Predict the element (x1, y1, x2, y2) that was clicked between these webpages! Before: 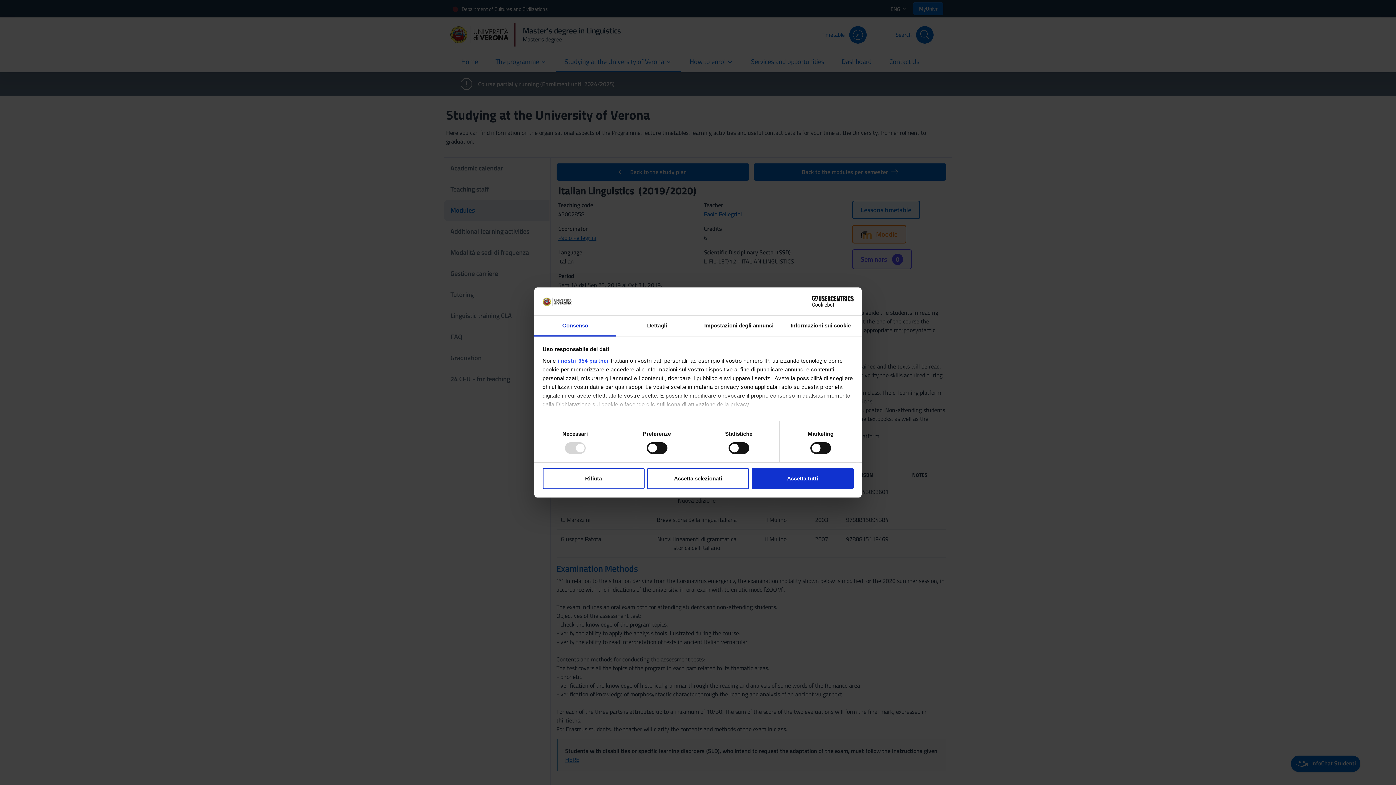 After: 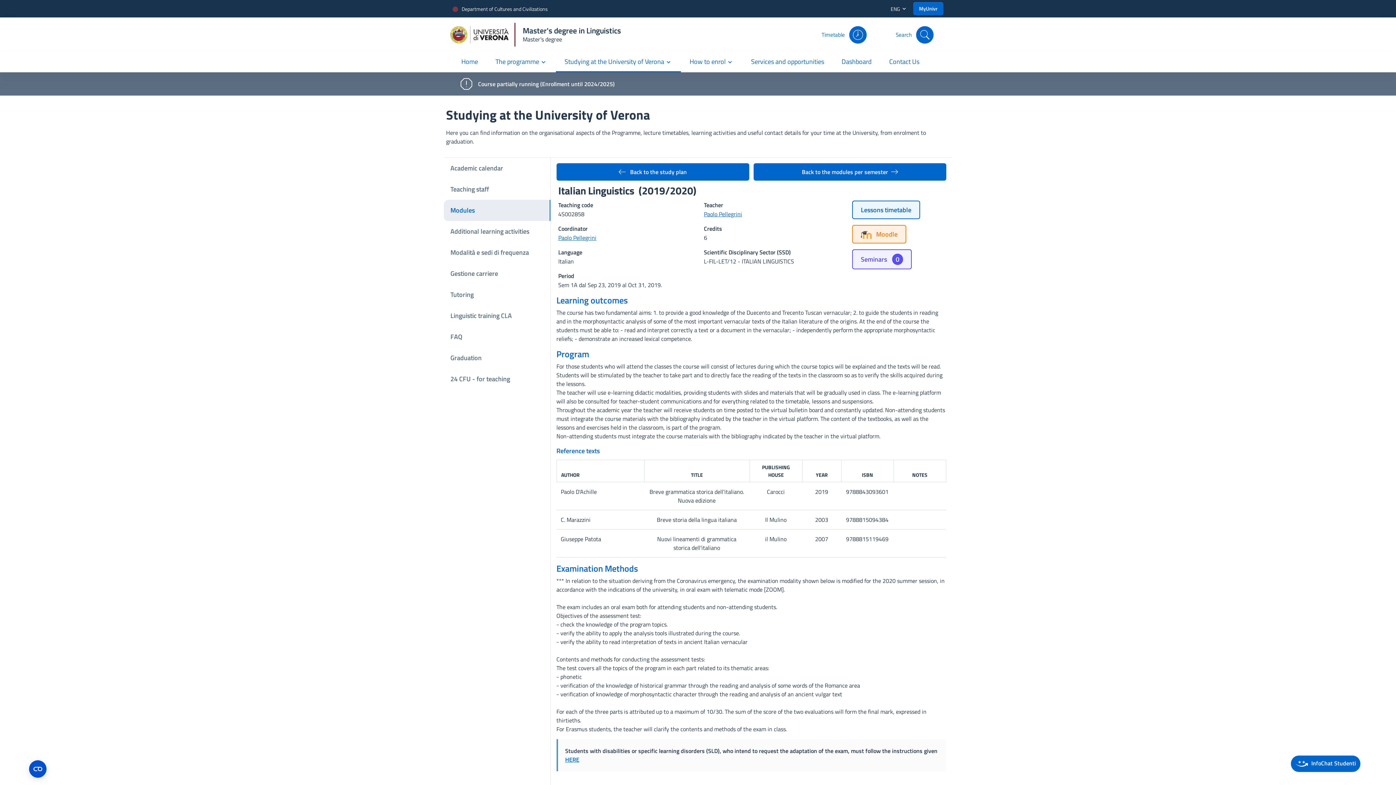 Action: bbox: (542, 468, 644, 489) label: Rifiuta